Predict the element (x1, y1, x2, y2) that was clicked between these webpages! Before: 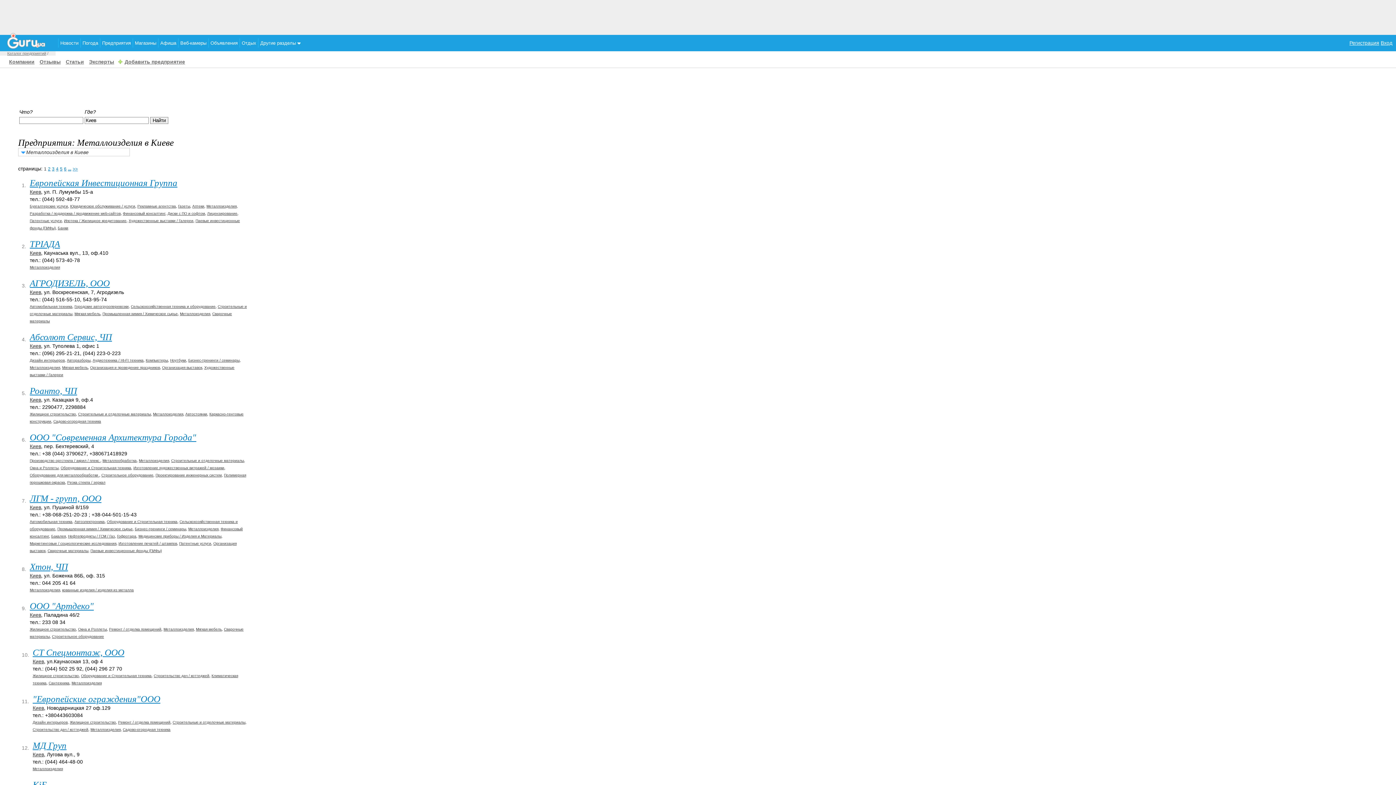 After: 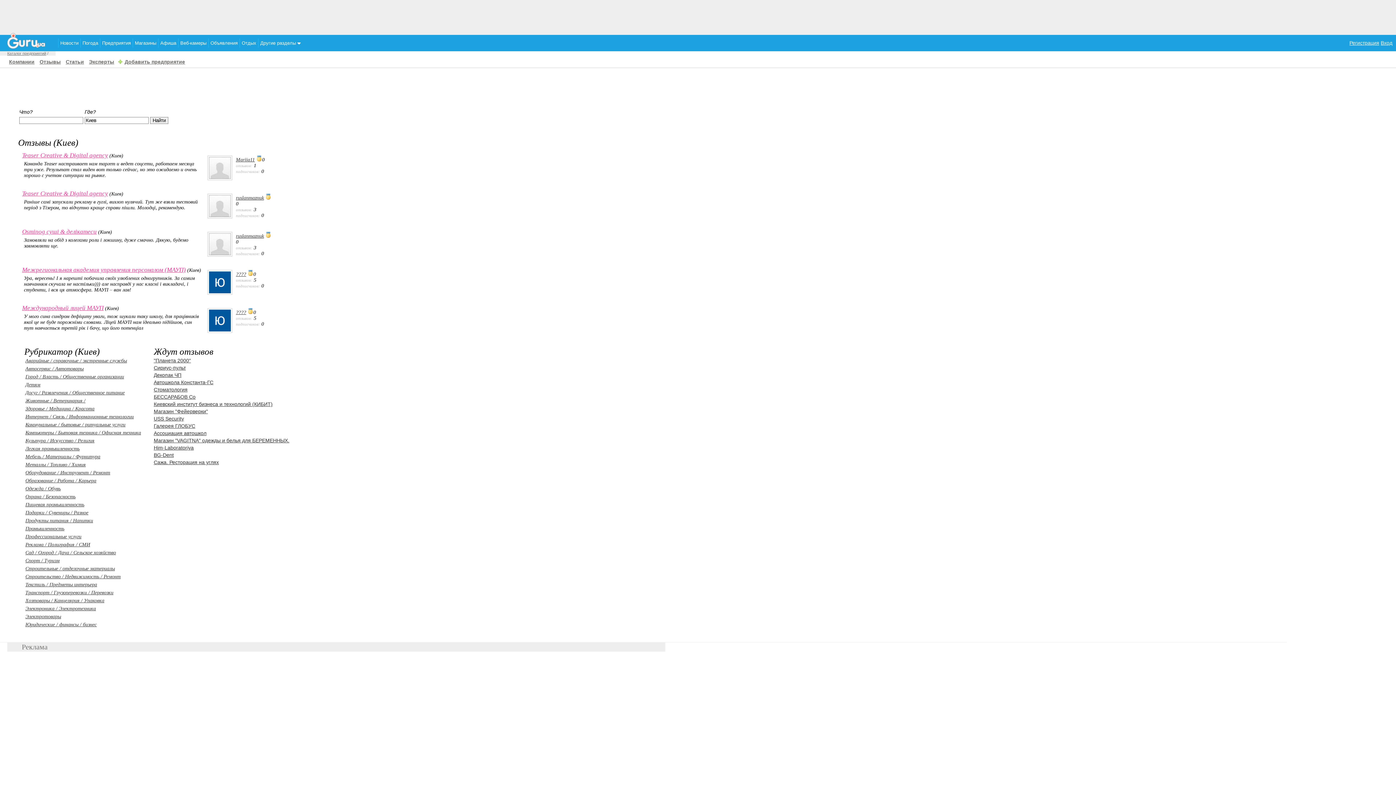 Action: bbox: (29, 612, 41, 618) label: Киев